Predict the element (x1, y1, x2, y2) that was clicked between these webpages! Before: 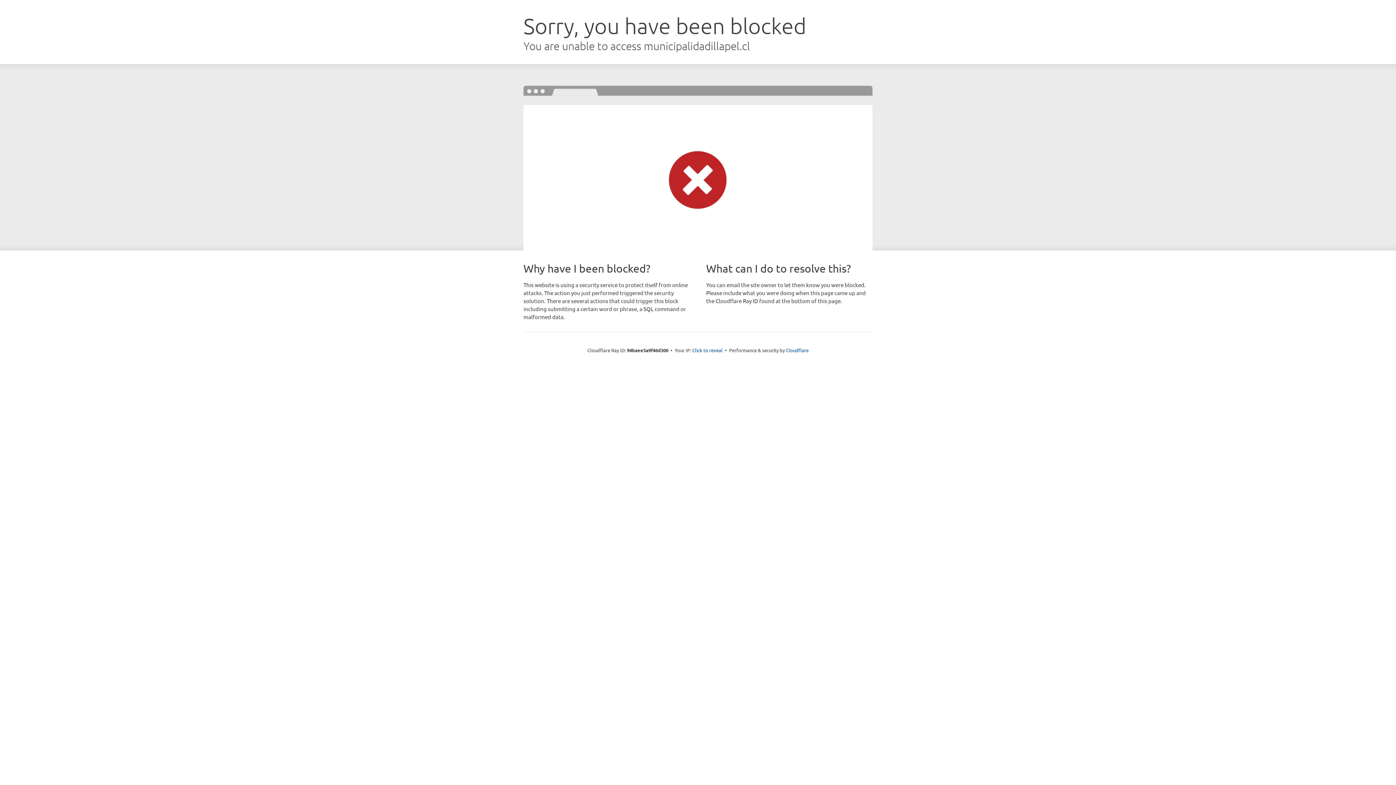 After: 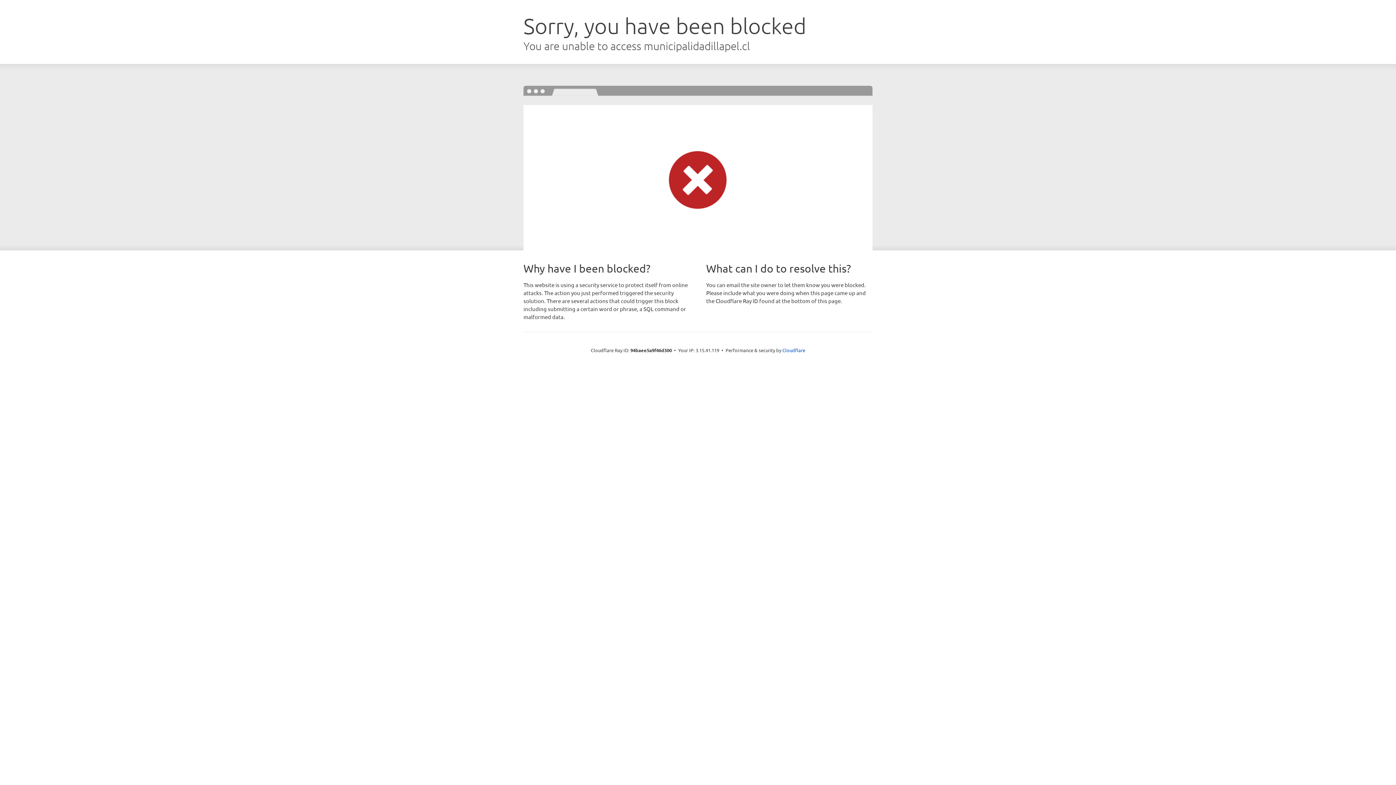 Action: label: Click to reveal bbox: (692, 346, 722, 353)